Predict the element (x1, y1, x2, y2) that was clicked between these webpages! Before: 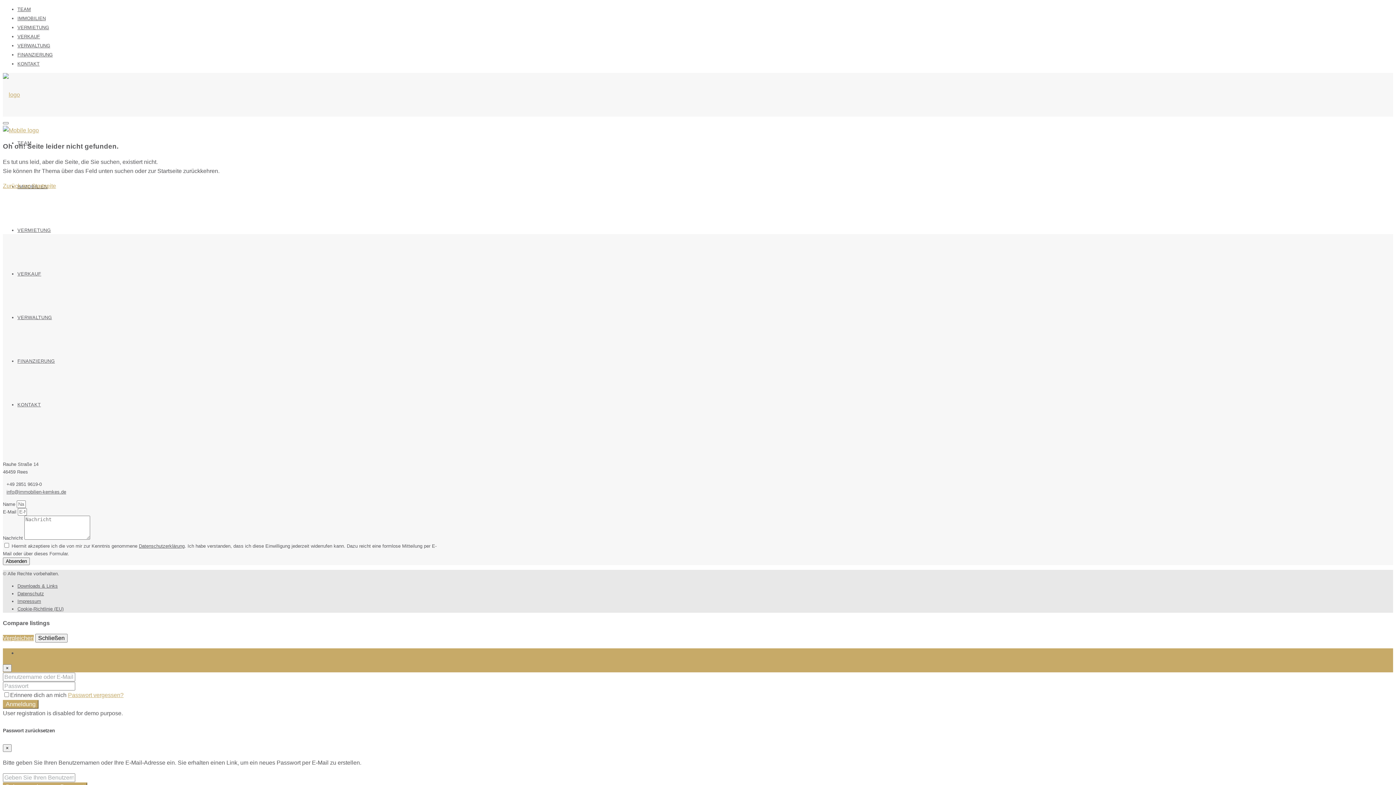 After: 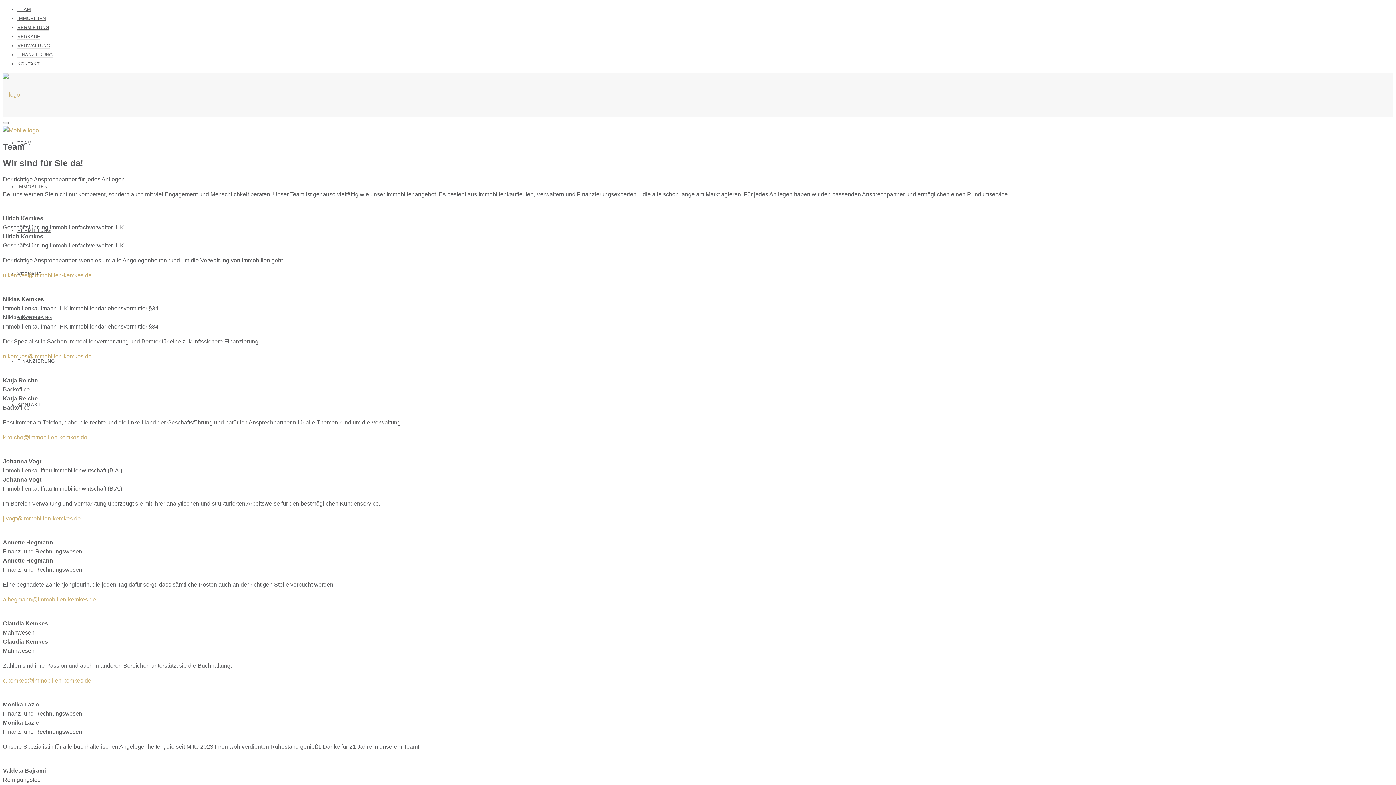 Action: bbox: (17, 6, 30, 12) label: TEAM